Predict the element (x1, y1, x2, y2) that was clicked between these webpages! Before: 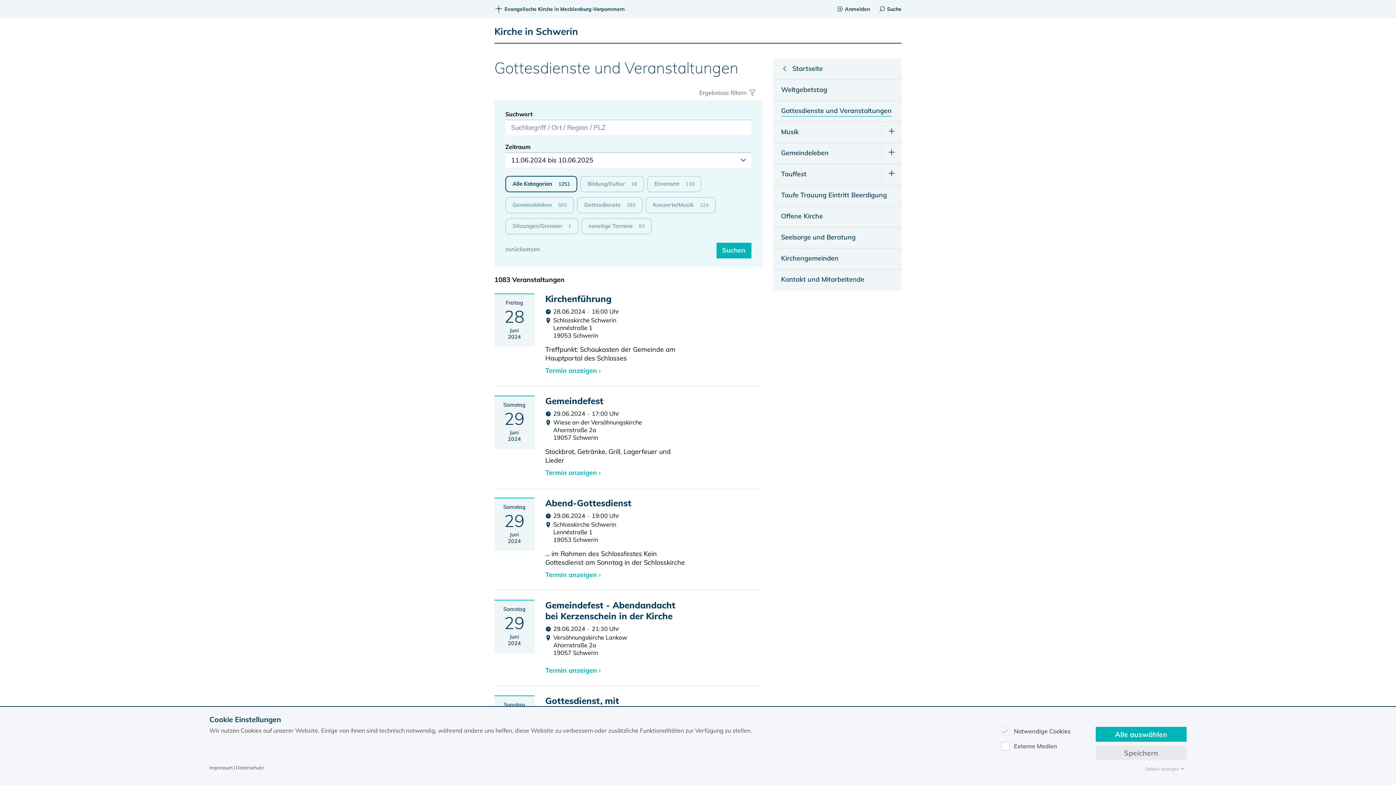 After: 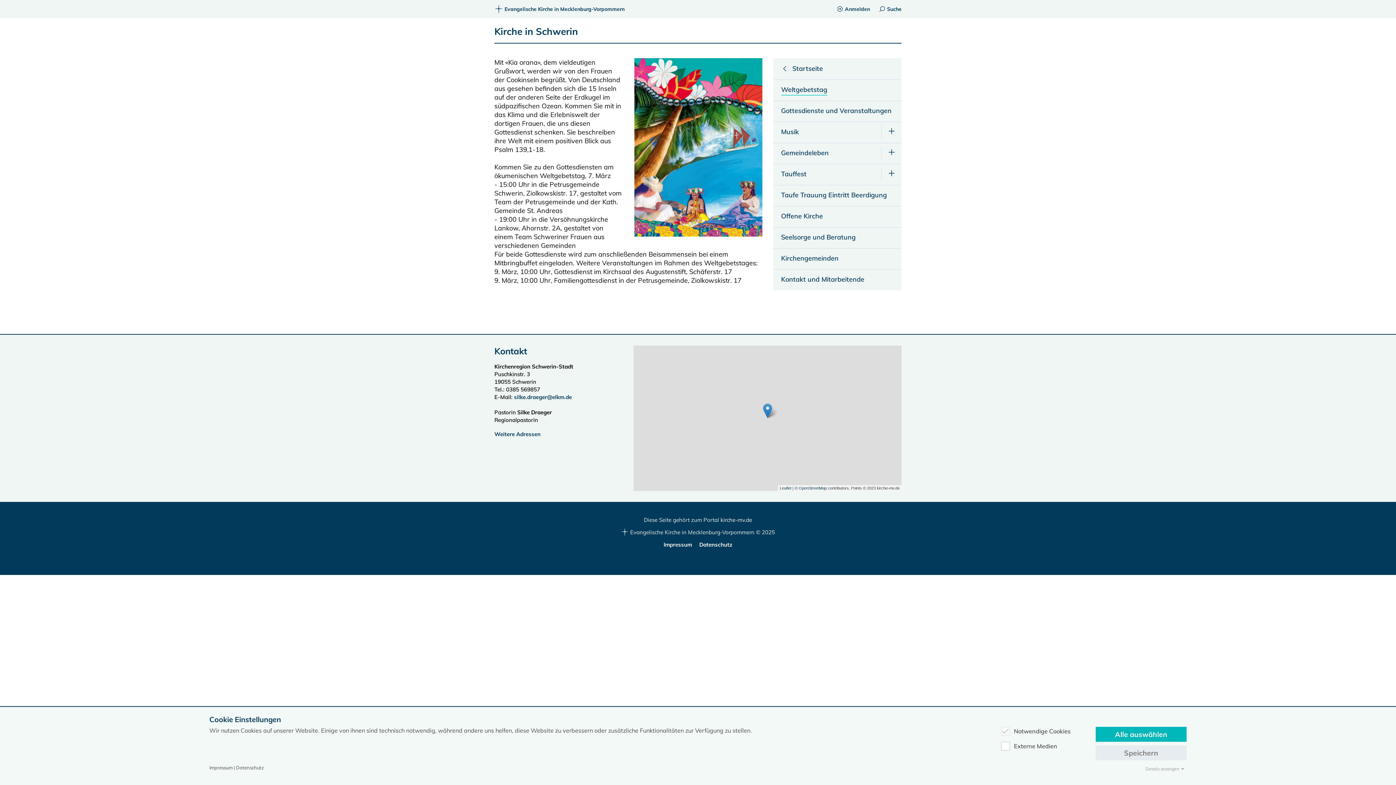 Action: bbox: (773, 79, 901, 100) label: Weltgebetstag